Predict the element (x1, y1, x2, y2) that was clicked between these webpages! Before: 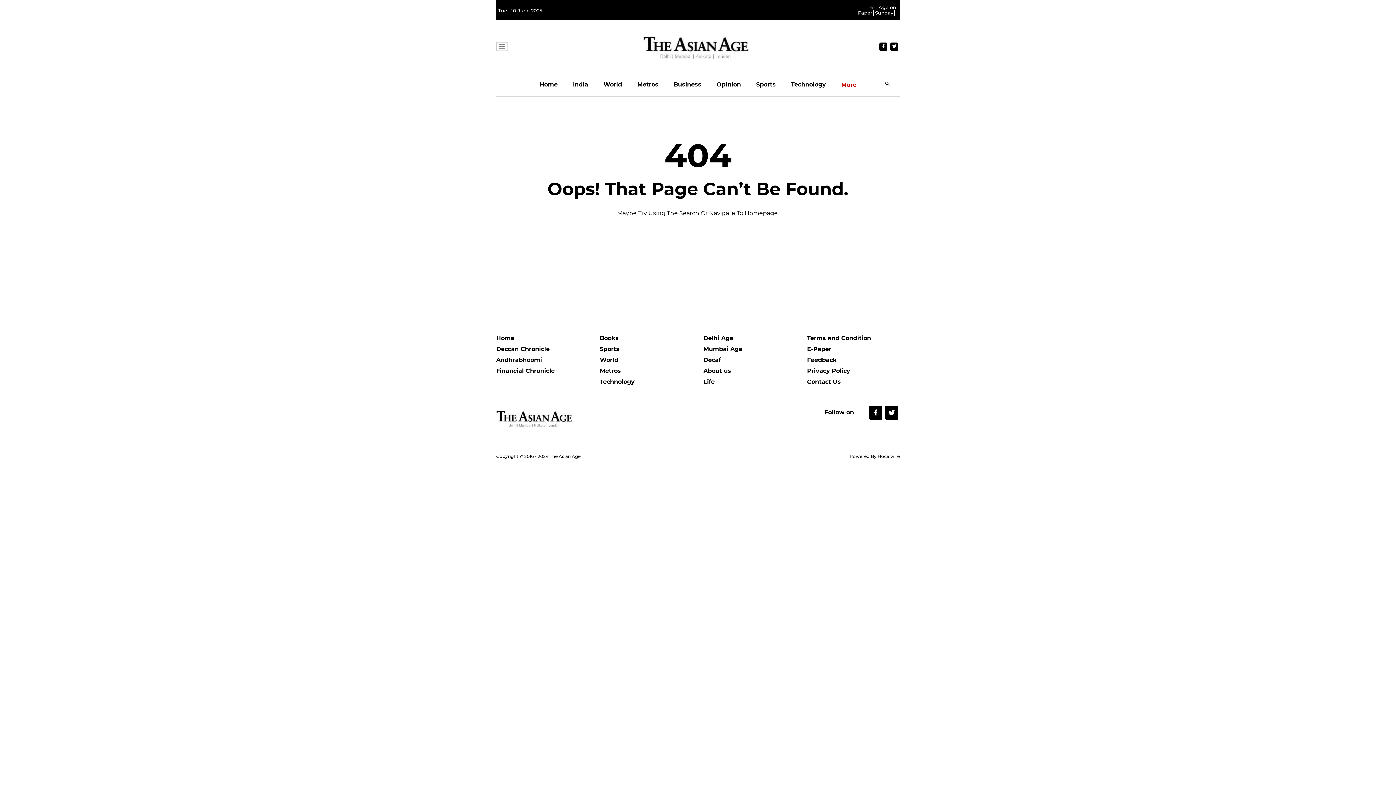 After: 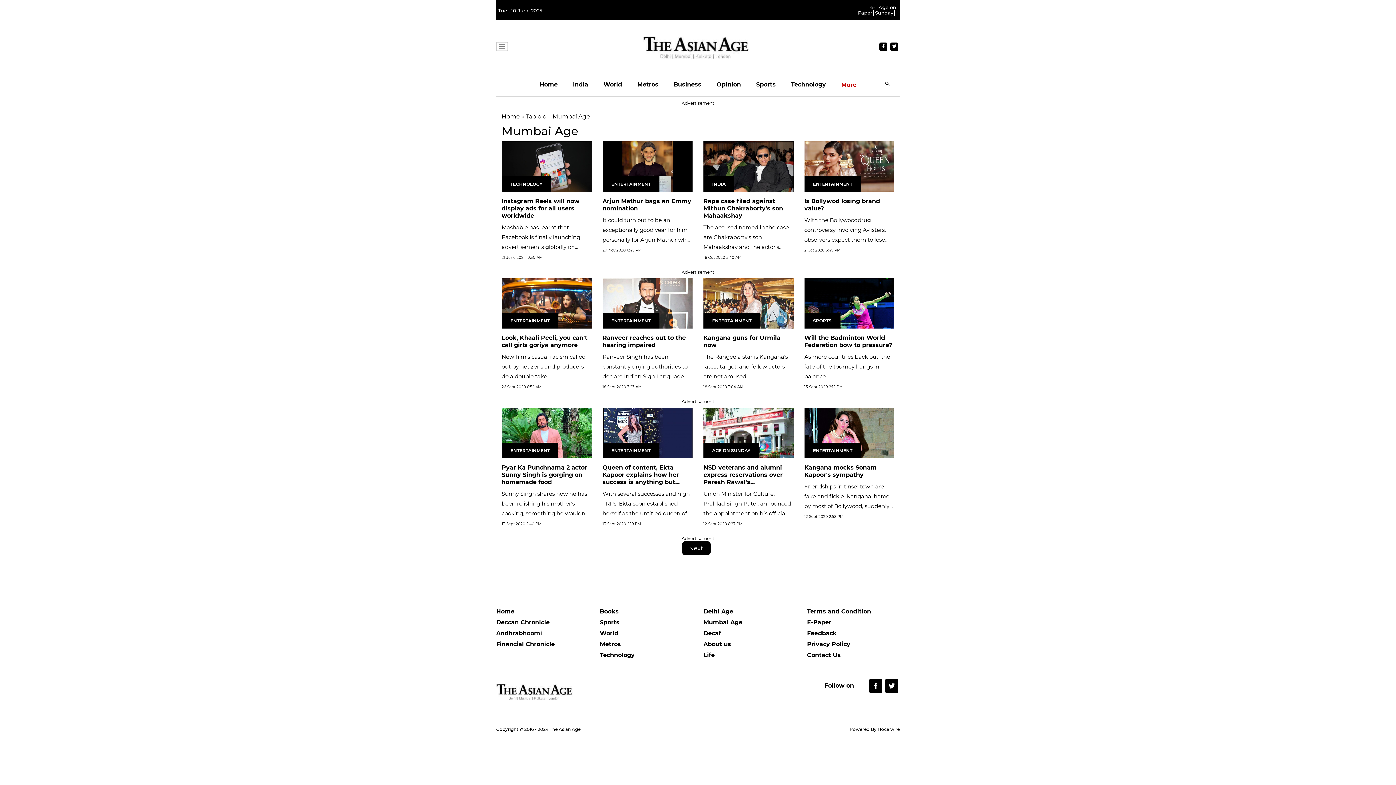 Action: label: Mumbai Age bbox: (703, 345, 796, 356)